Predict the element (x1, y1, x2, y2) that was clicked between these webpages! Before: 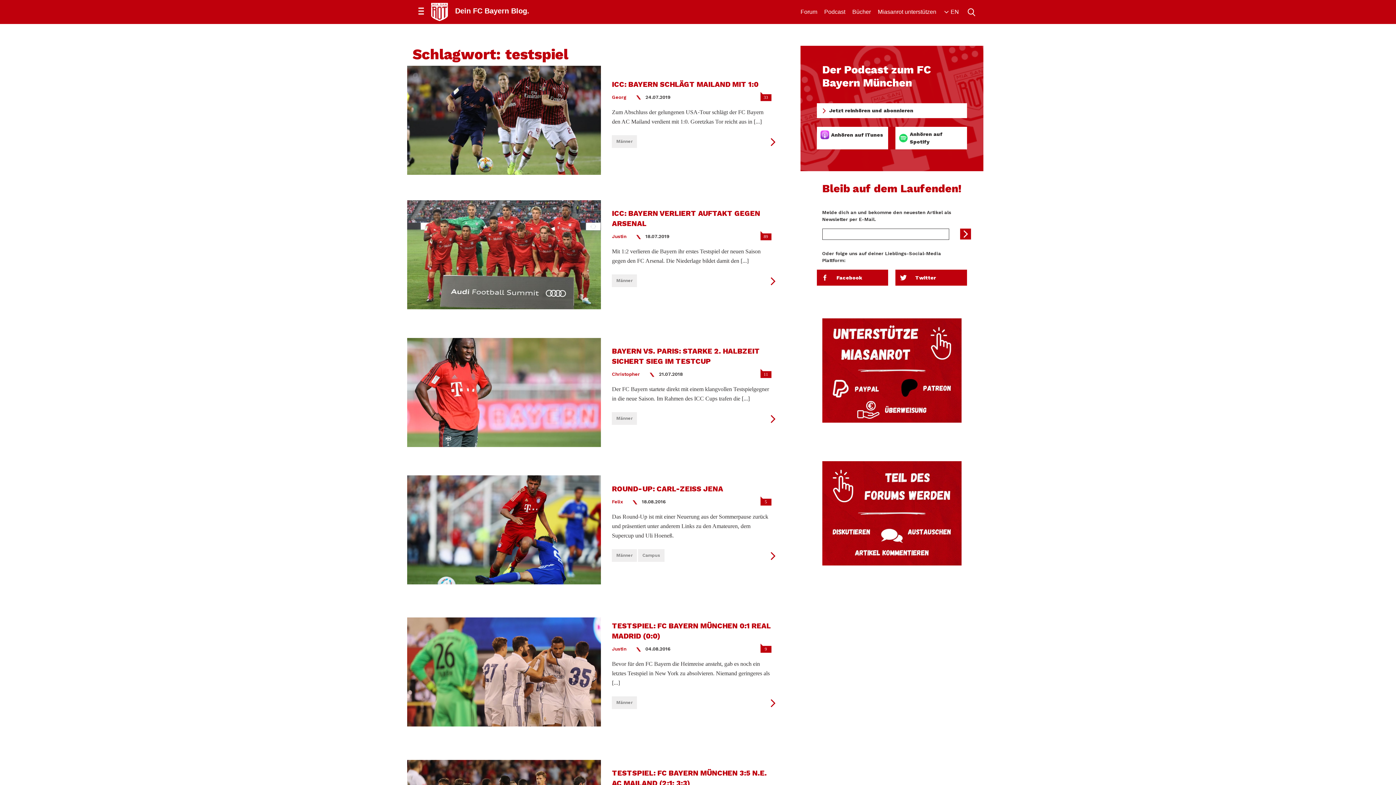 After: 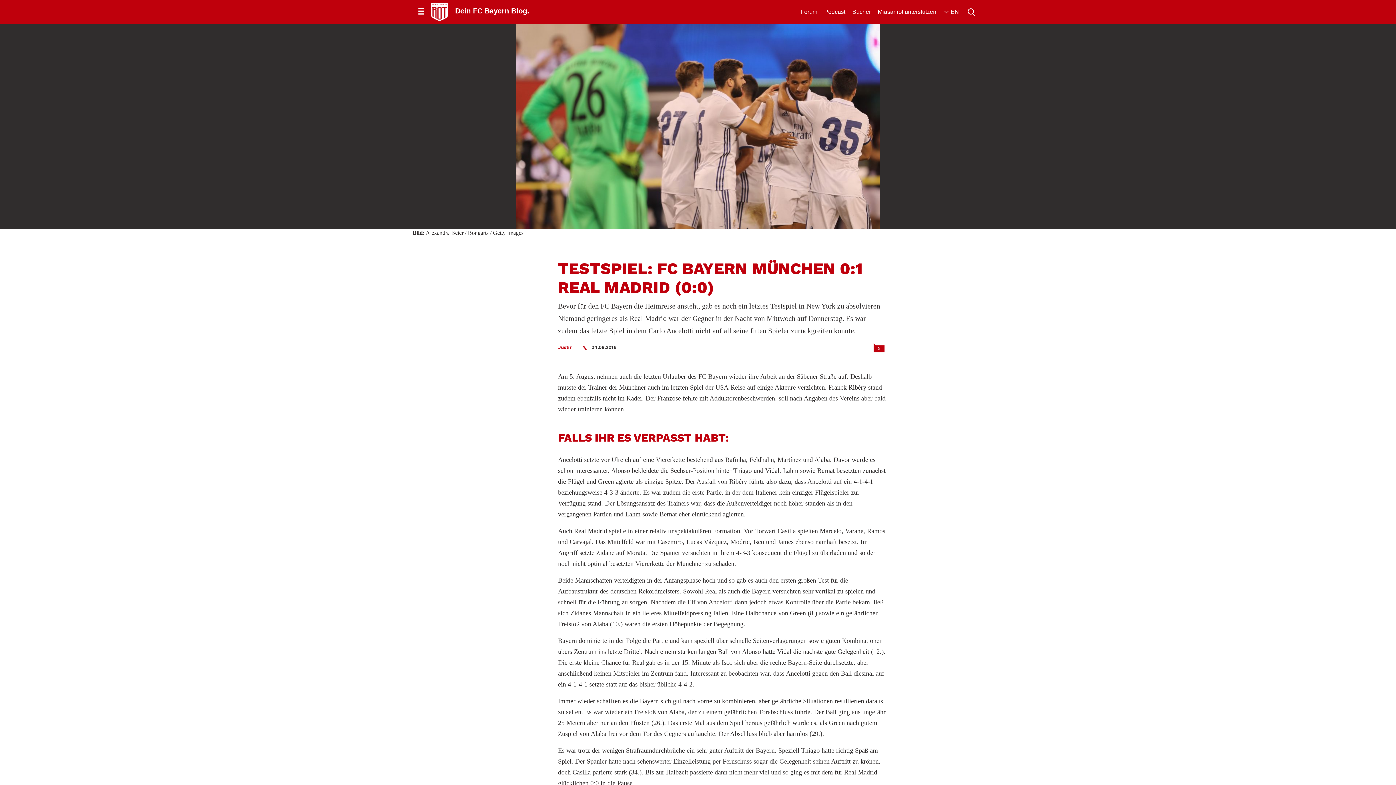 Action: bbox: (767, 700, 778, 706)